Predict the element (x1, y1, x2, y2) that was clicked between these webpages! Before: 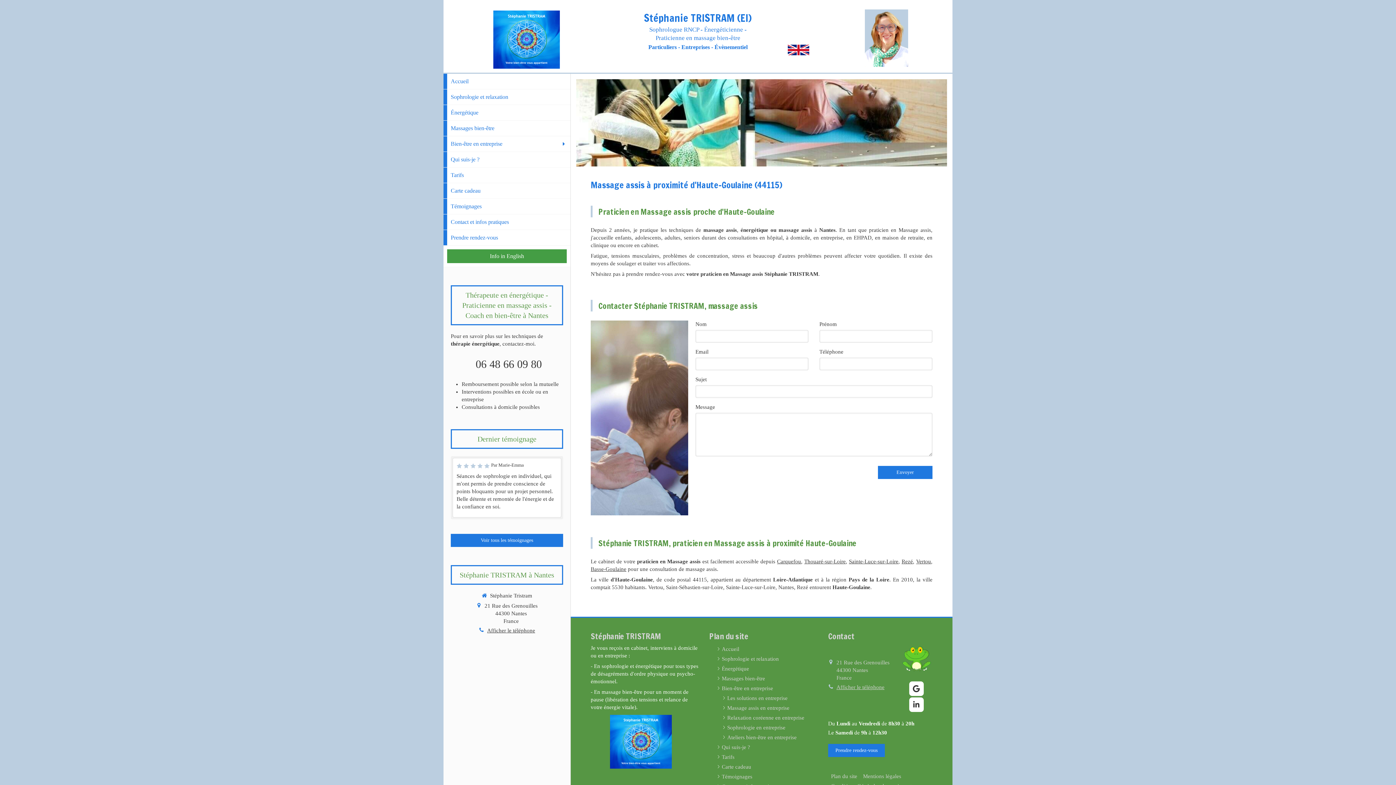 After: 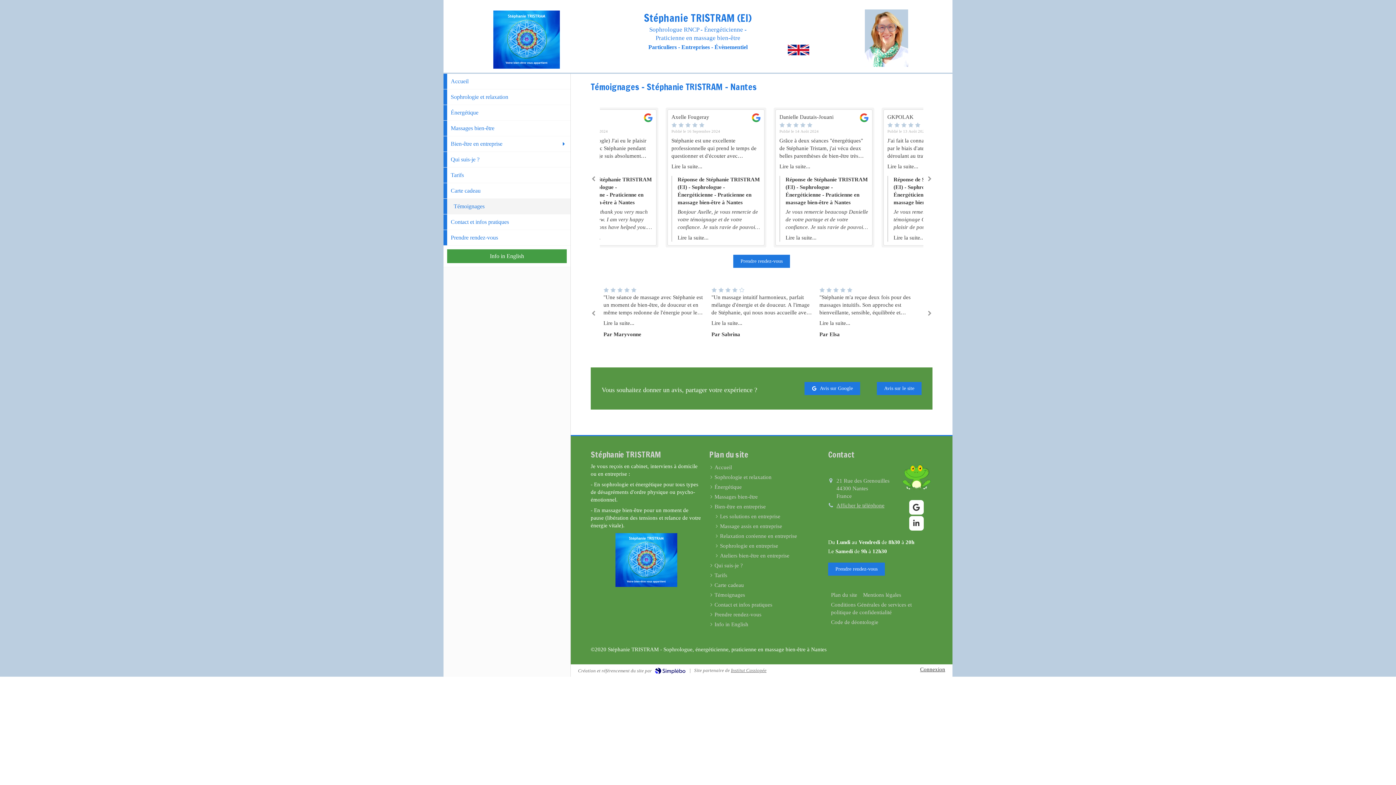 Action: bbox: (721, 773, 752, 780) label: Témoignages